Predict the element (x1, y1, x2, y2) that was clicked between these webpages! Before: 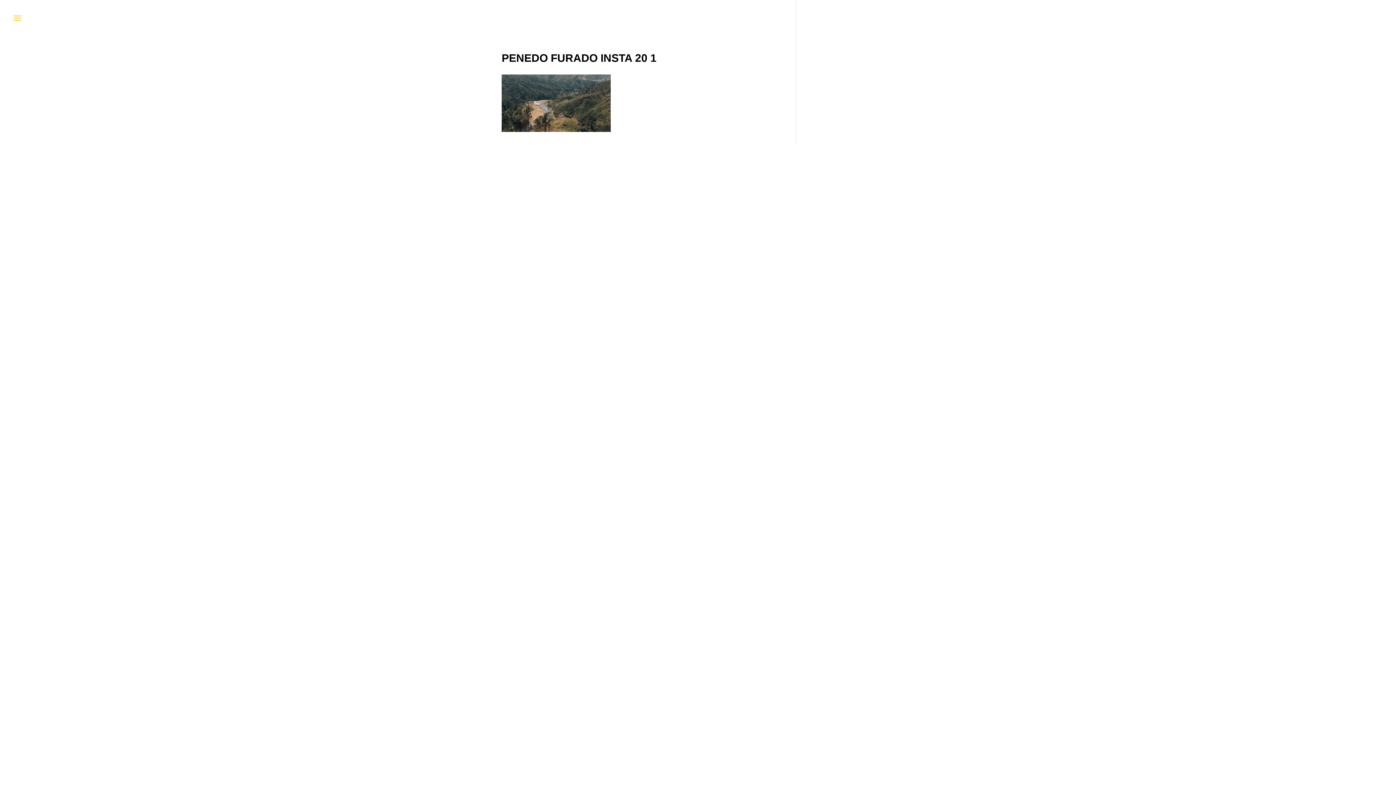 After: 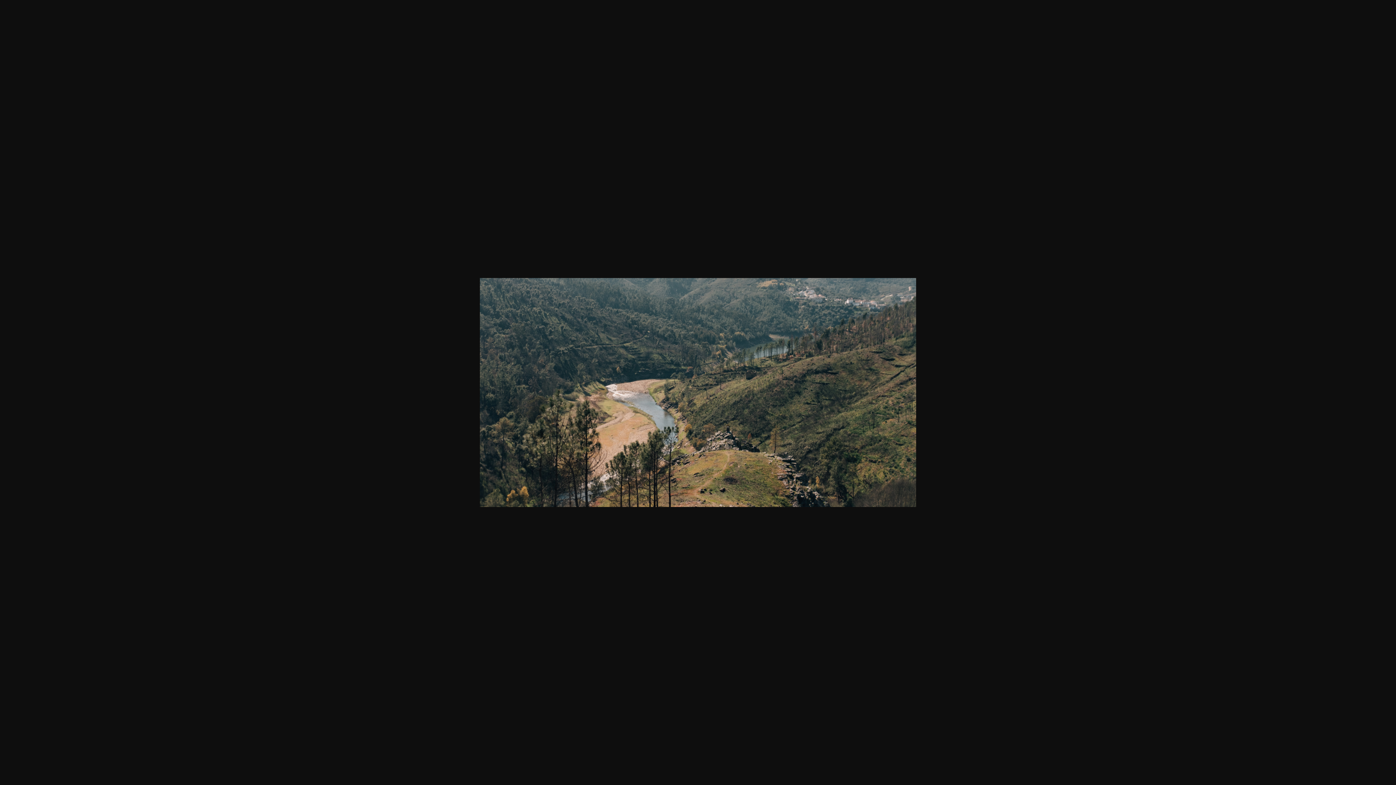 Action: bbox: (501, 127, 610, 133)